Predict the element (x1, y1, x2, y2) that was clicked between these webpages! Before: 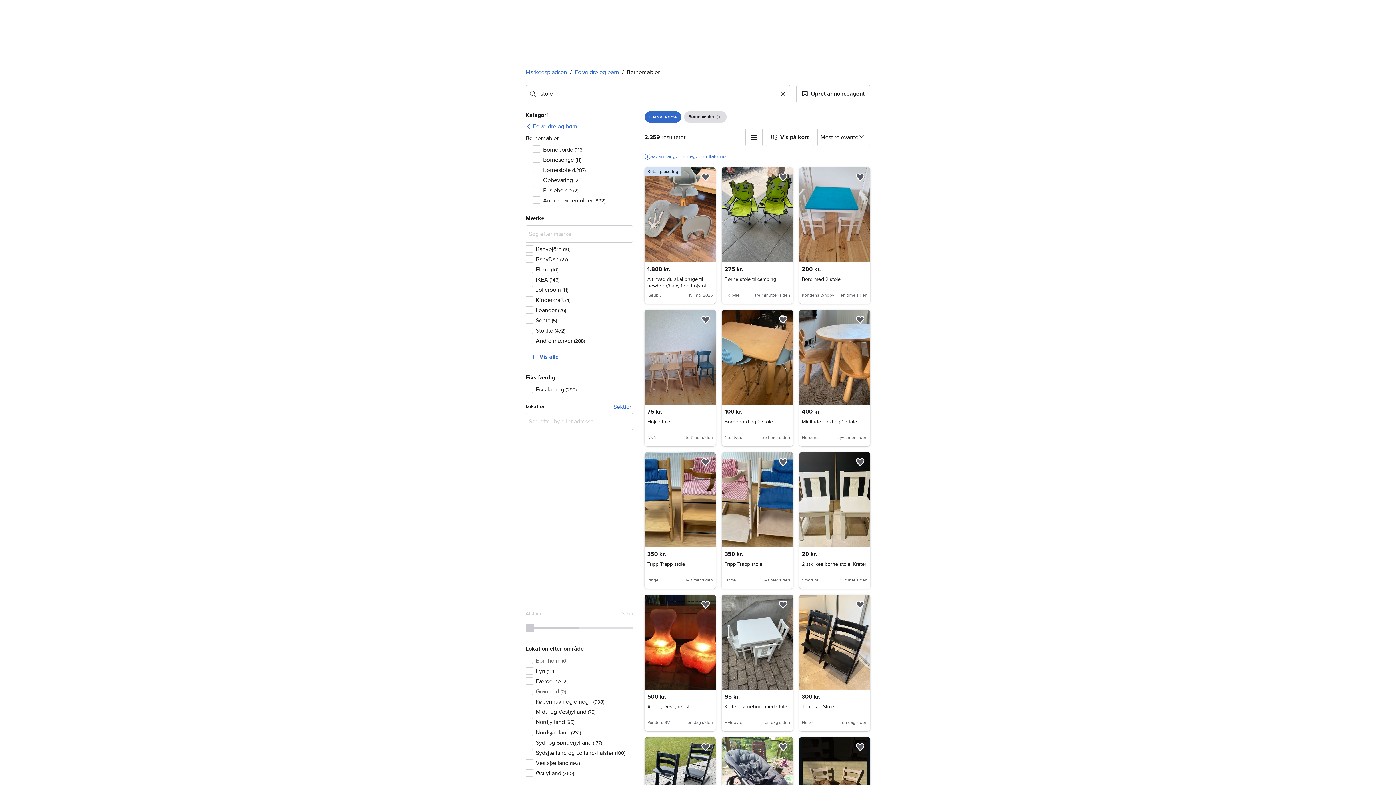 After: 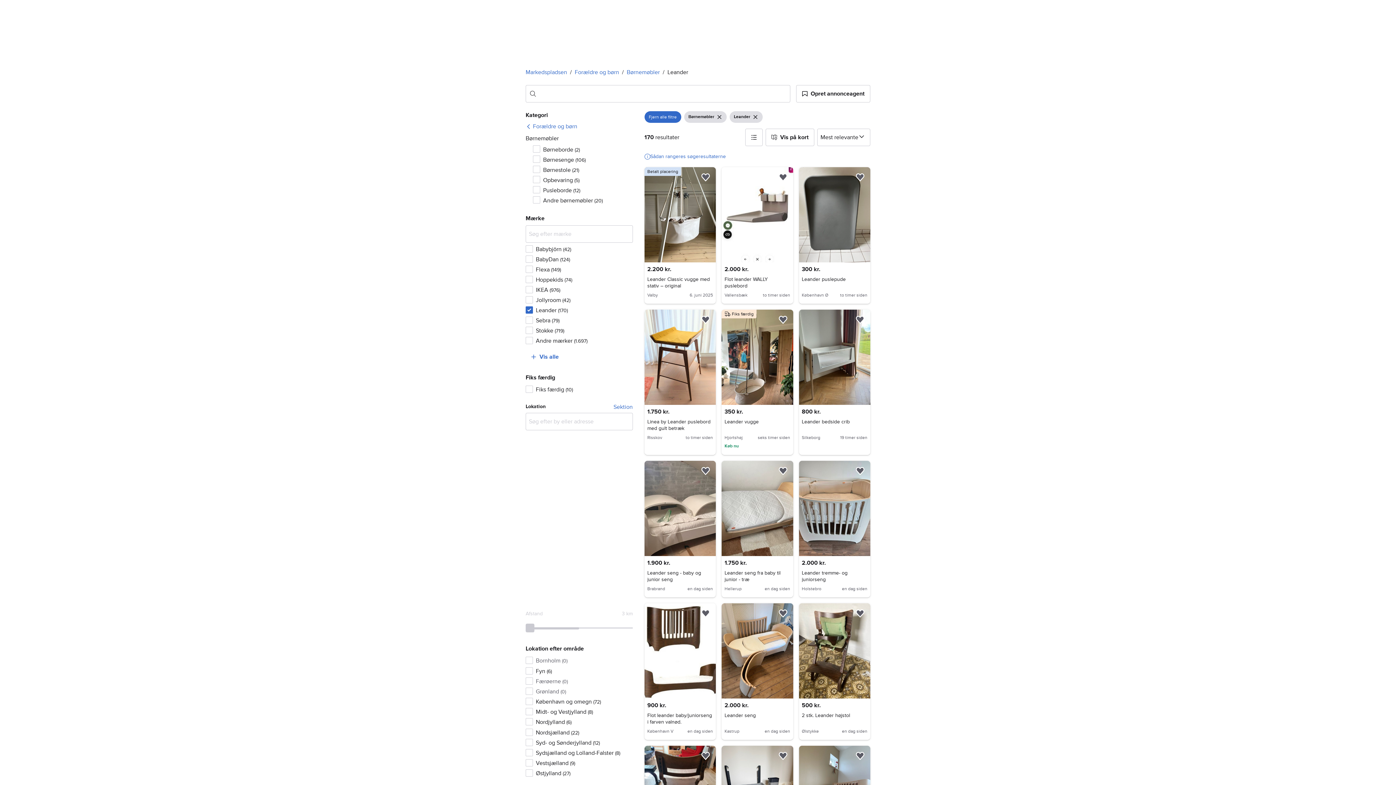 Action: bbox: (525, 305, 632, 315) label: Leander (26)